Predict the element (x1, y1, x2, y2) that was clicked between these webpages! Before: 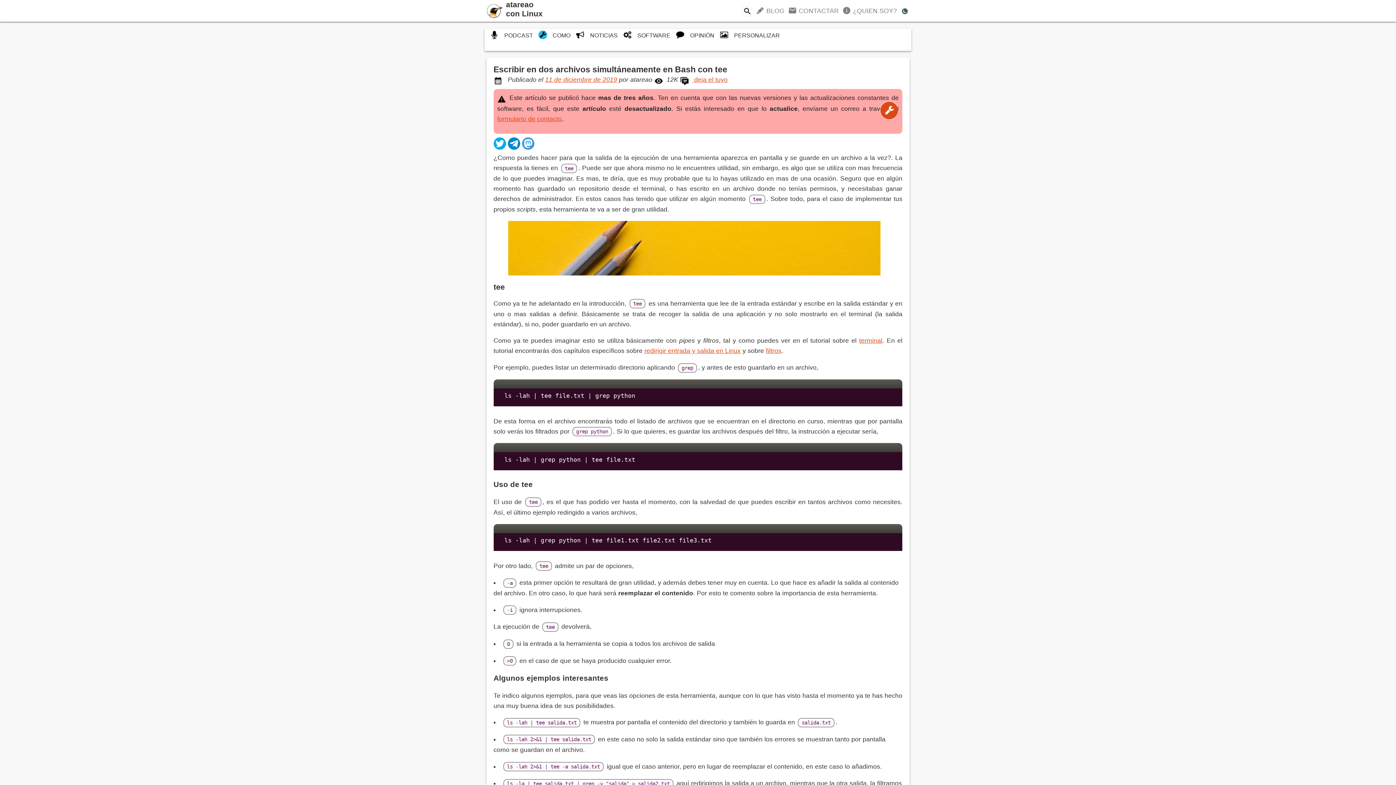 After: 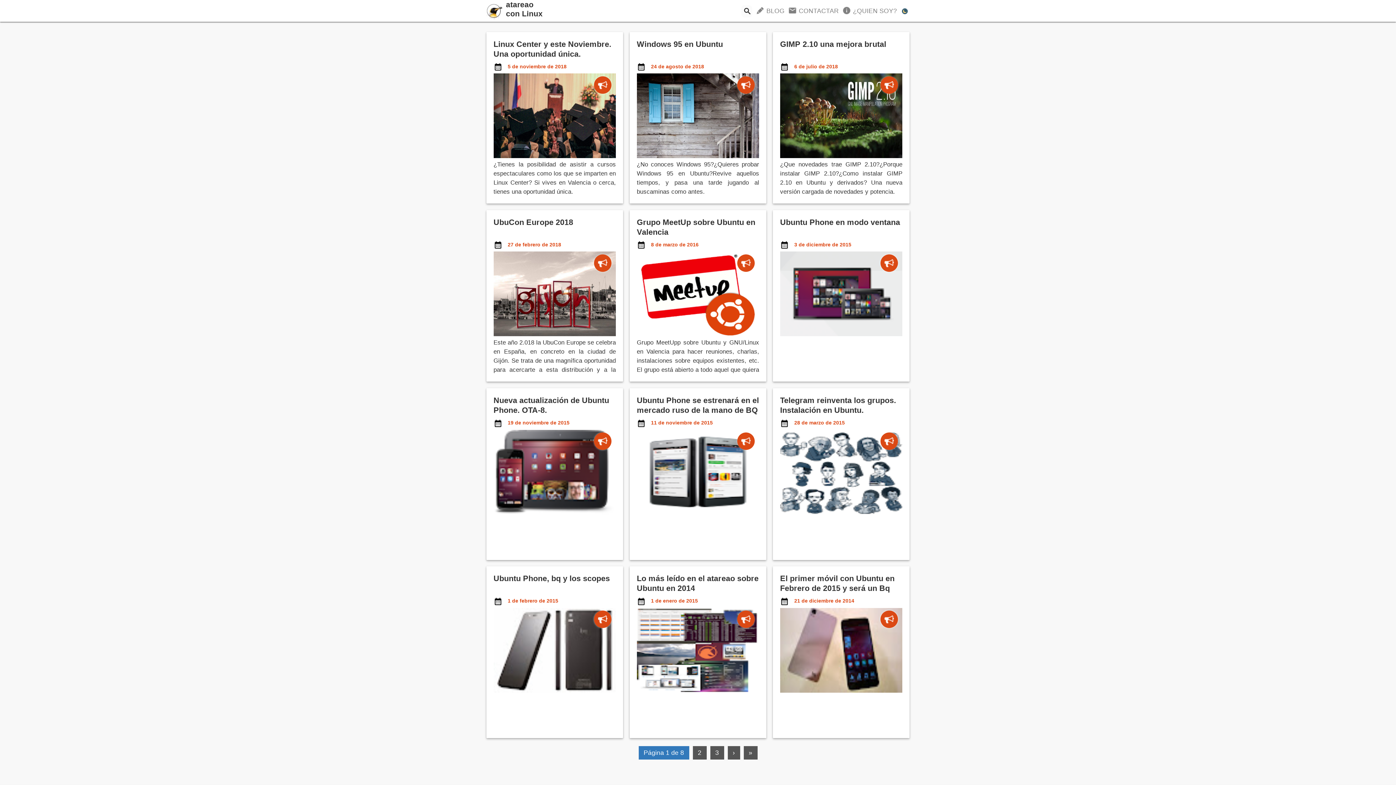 Action: label: NOTICIAS bbox: (576, 32, 617, 38)